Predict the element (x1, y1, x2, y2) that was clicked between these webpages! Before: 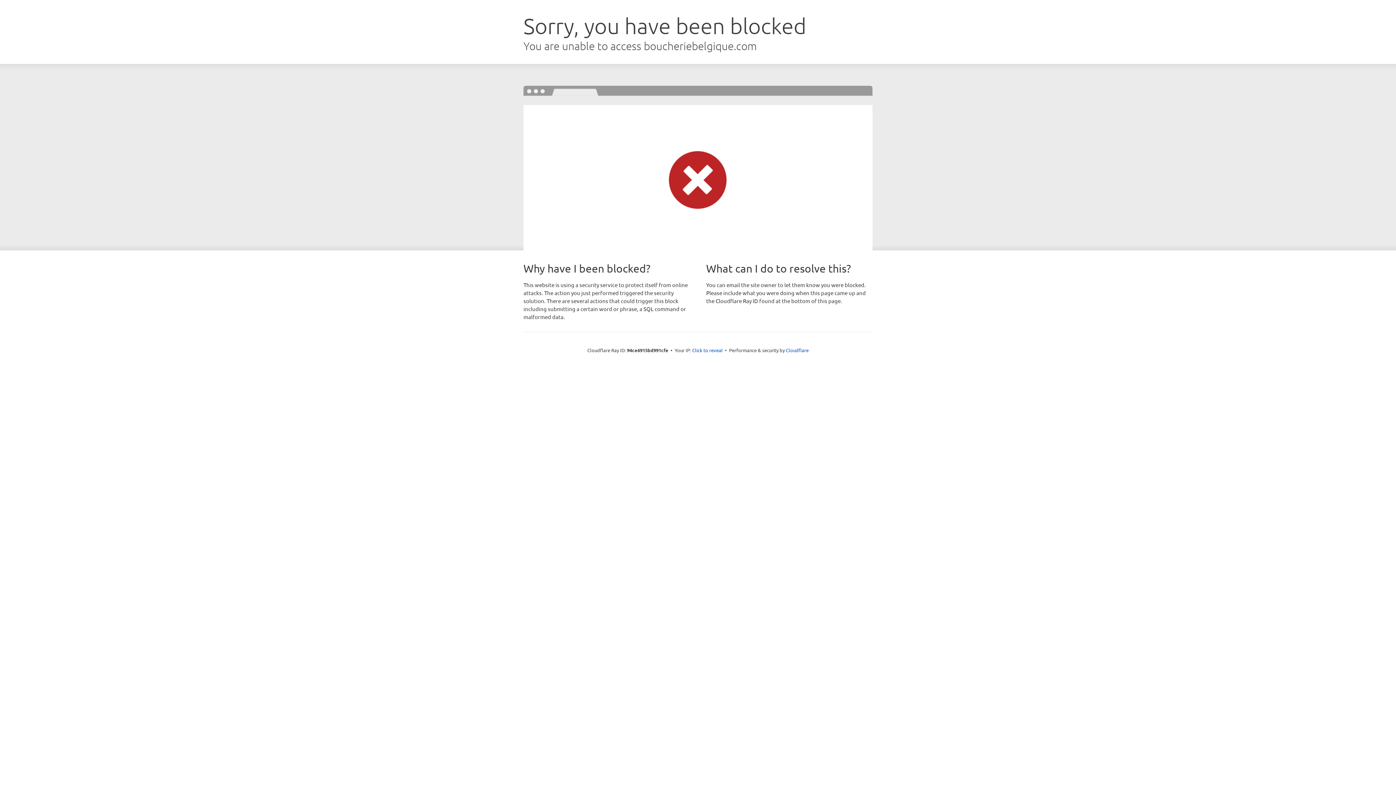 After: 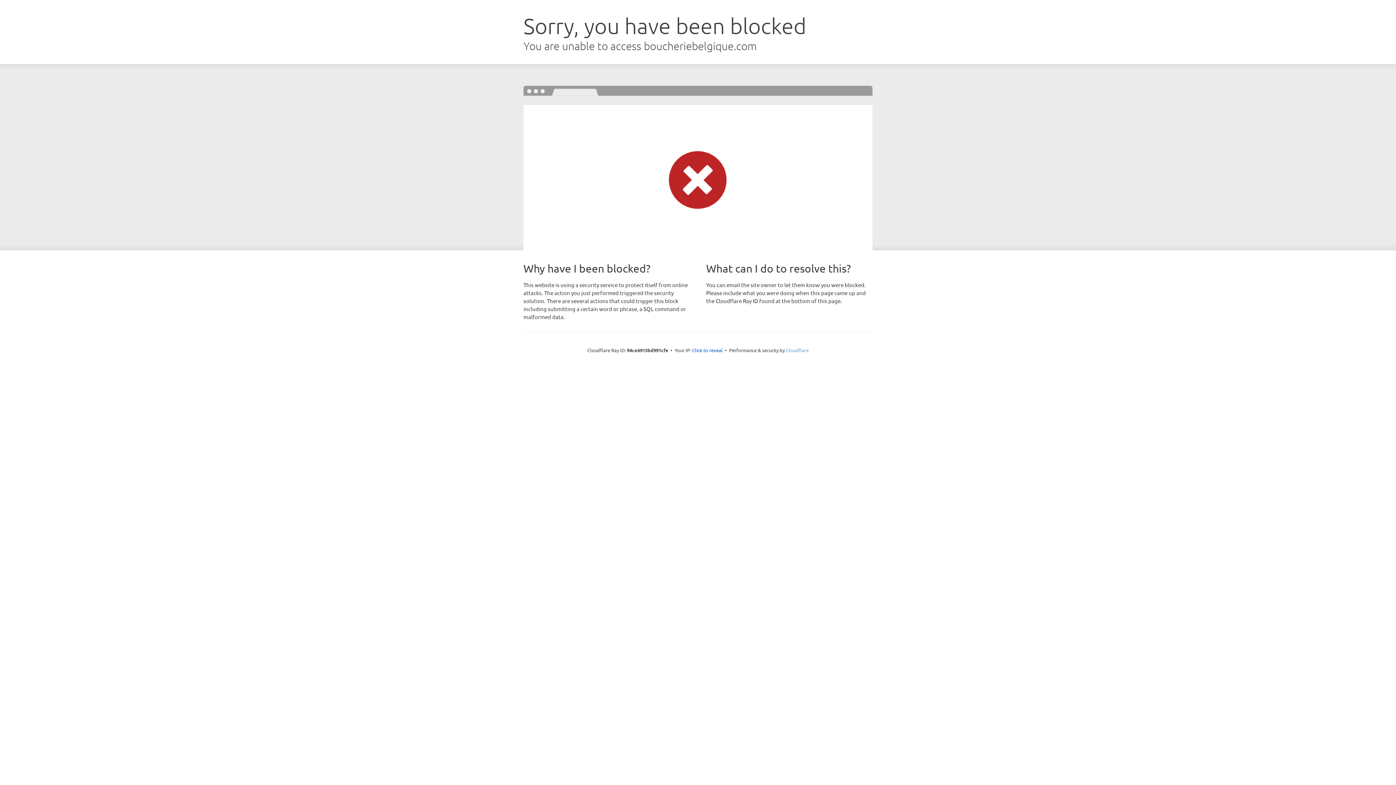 Action: label: Cloudflare bbox: (786, 347, 808, 353)